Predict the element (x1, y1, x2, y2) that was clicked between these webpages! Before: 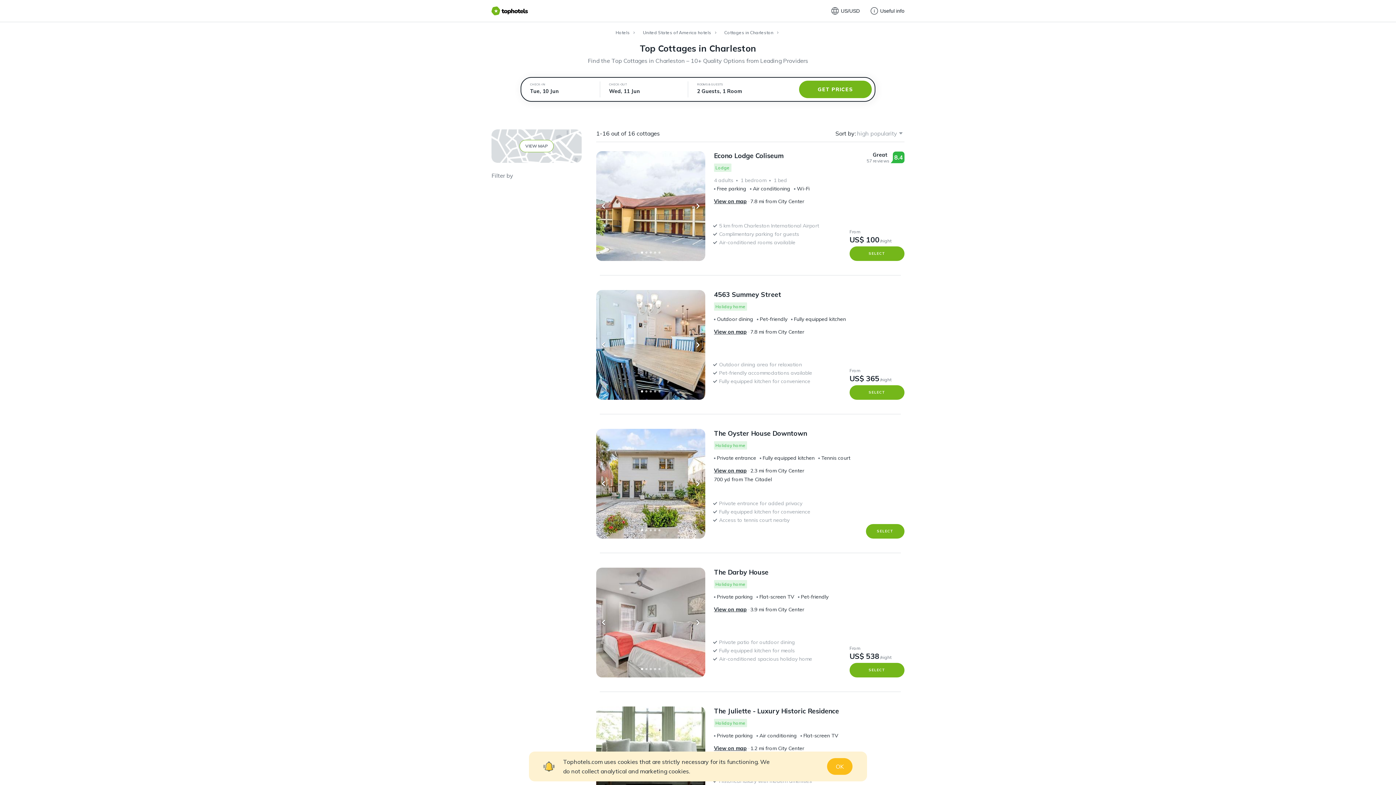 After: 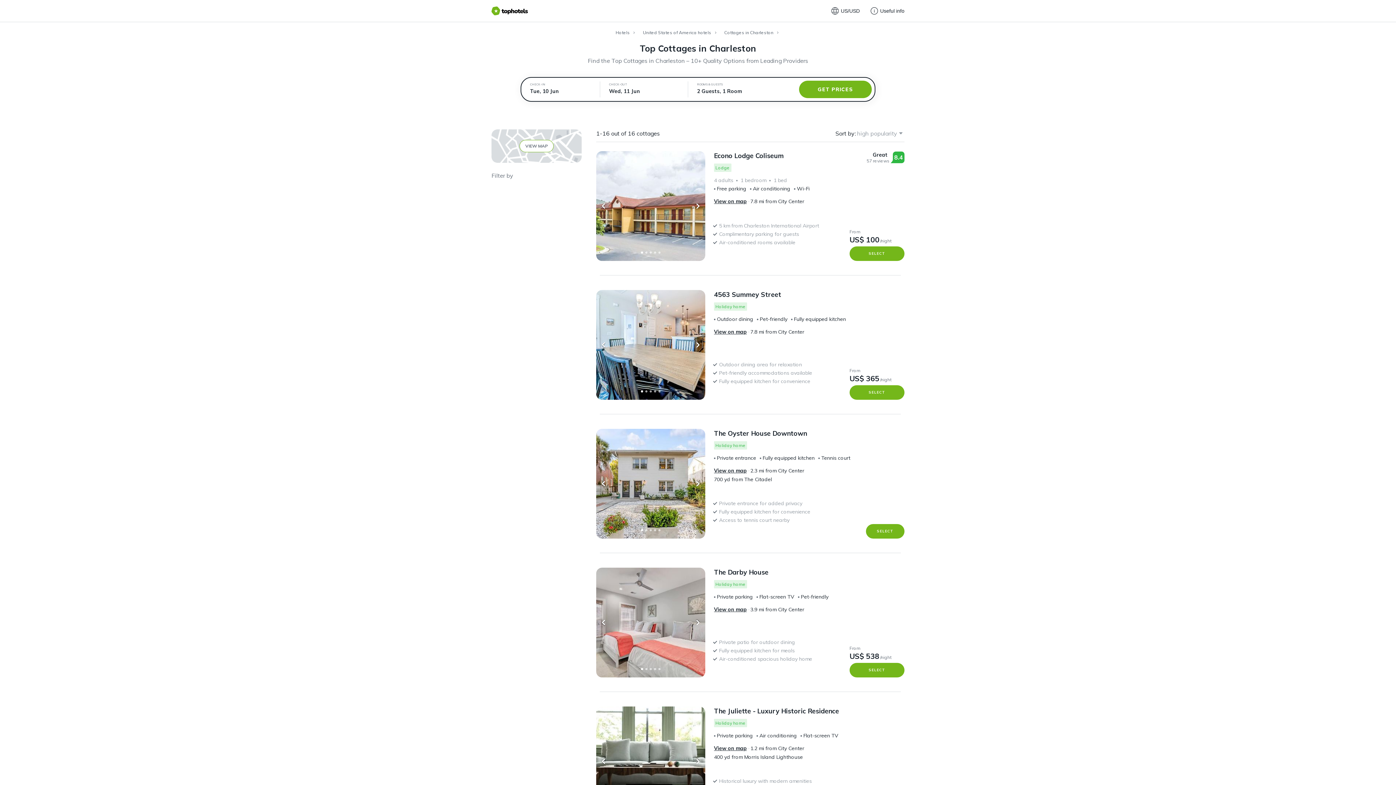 Action: label: Econo Lodge Coliseum bbox: (714, 151, 784, 160)